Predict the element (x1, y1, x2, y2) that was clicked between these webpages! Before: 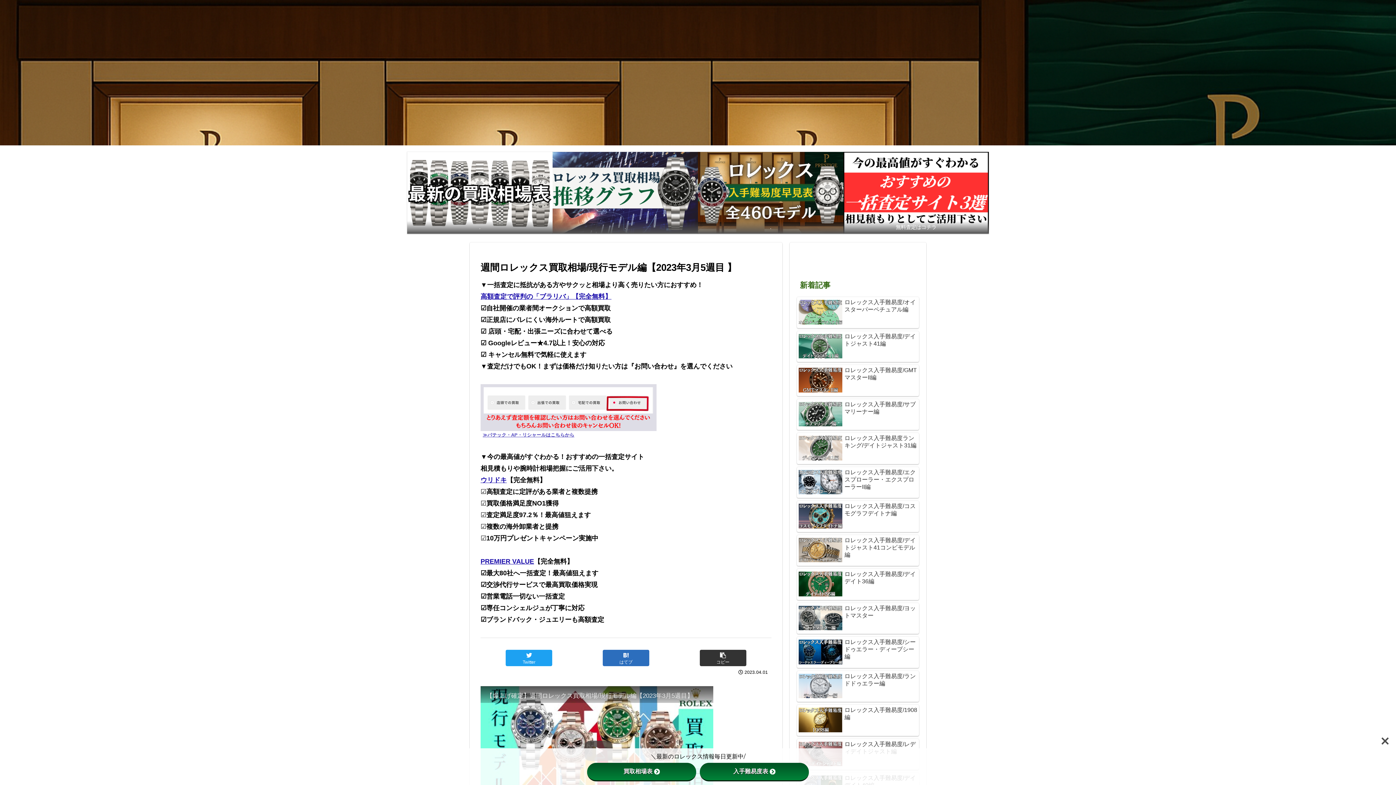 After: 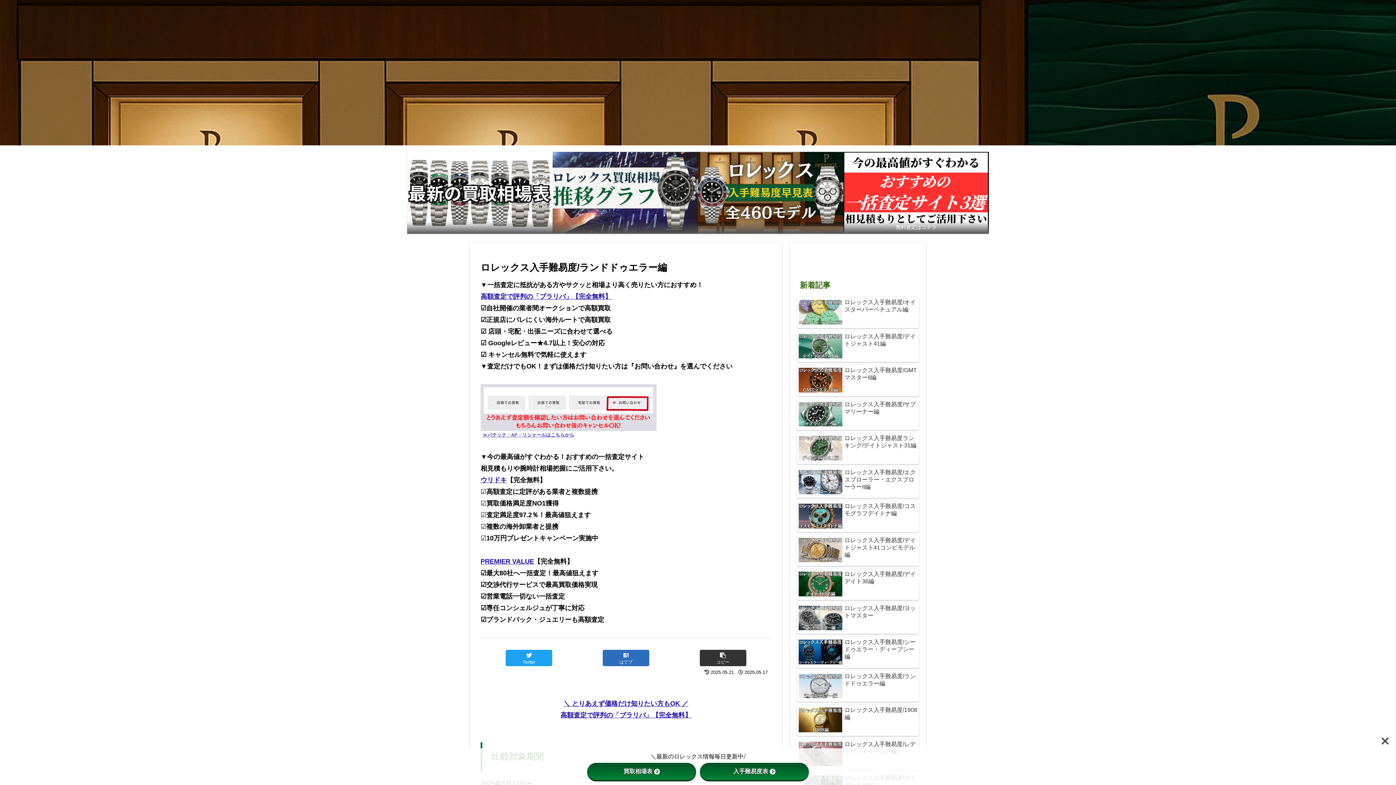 Action: label: ロレックス入手難易度/ランドドゥエラー編 bbox: (797, 671, 919, 702)